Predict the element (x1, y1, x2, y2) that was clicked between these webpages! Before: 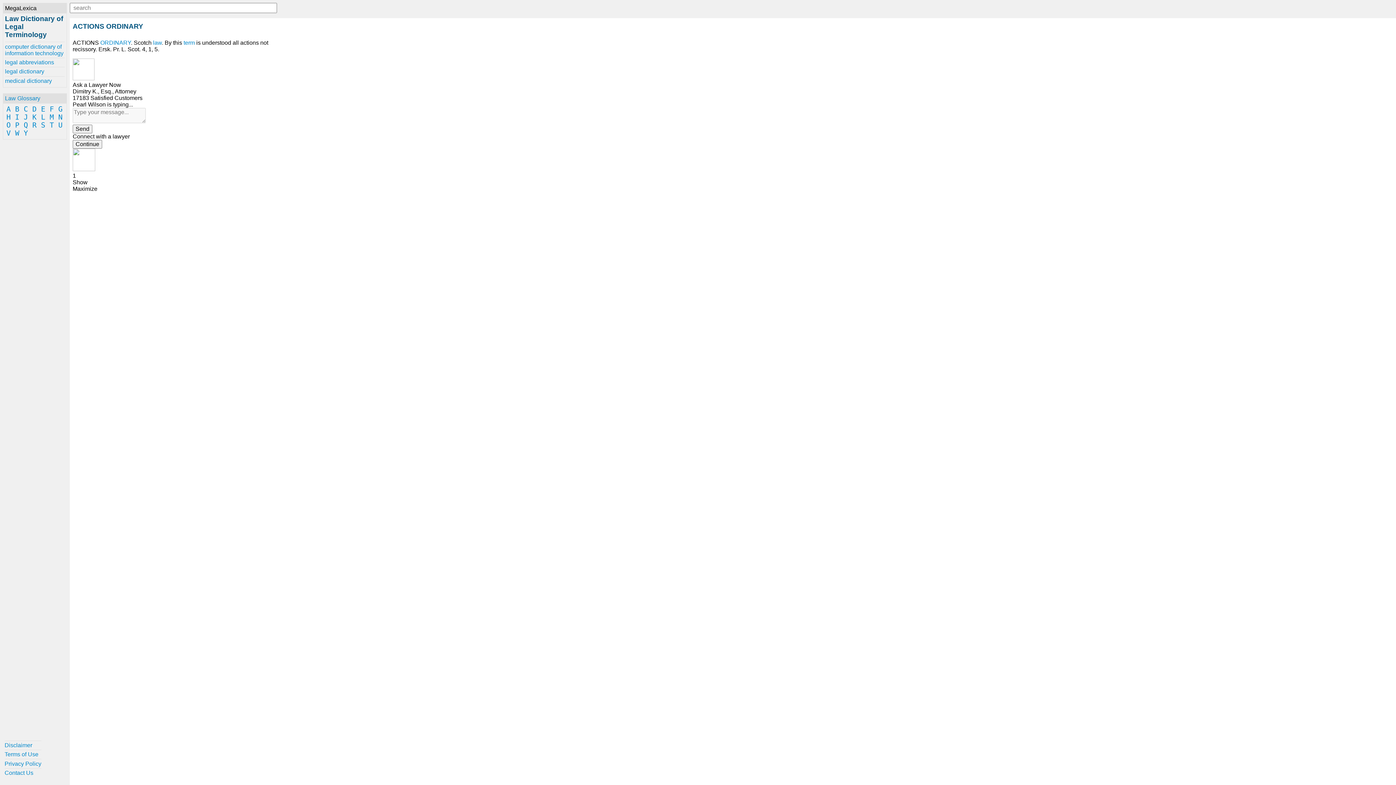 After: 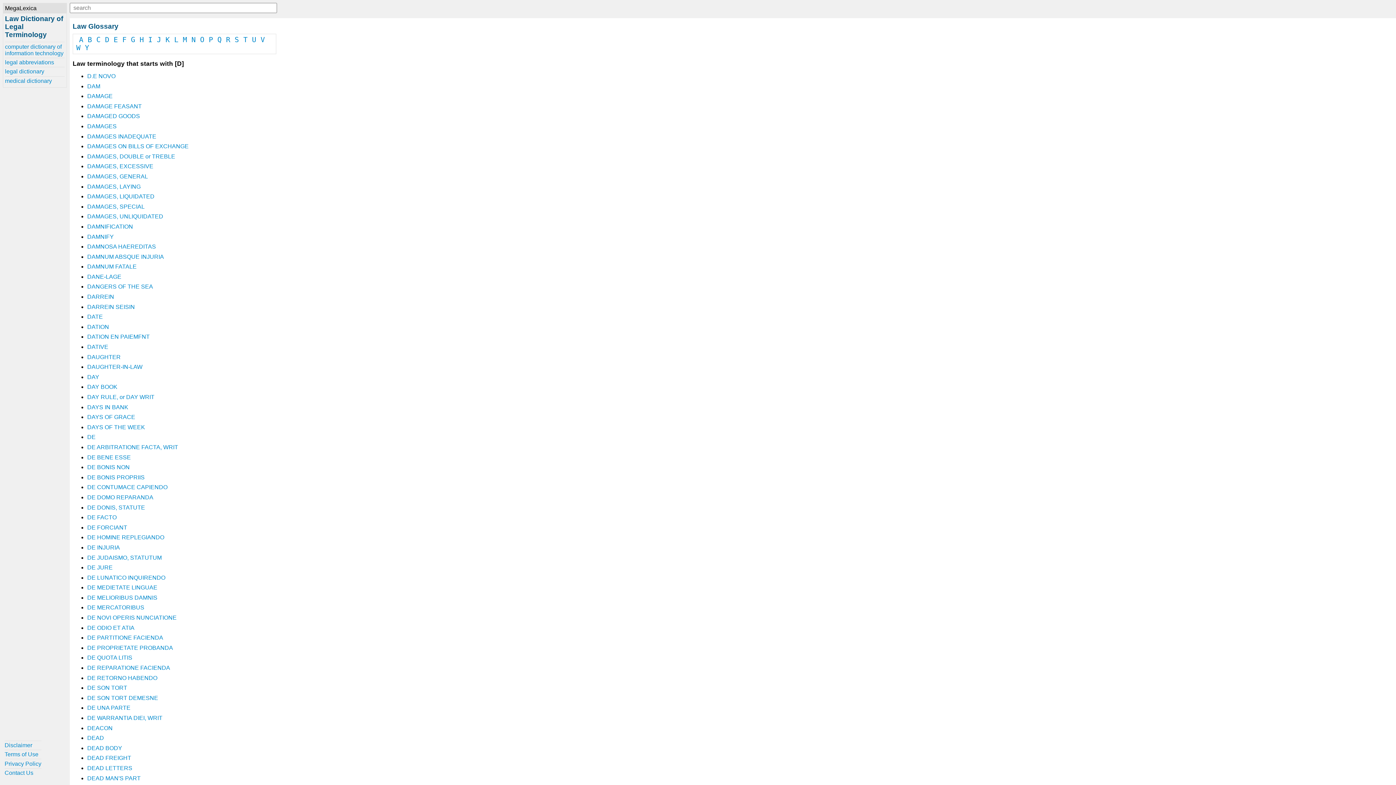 Action: bbox: (30, 105, 38, 113) label: D